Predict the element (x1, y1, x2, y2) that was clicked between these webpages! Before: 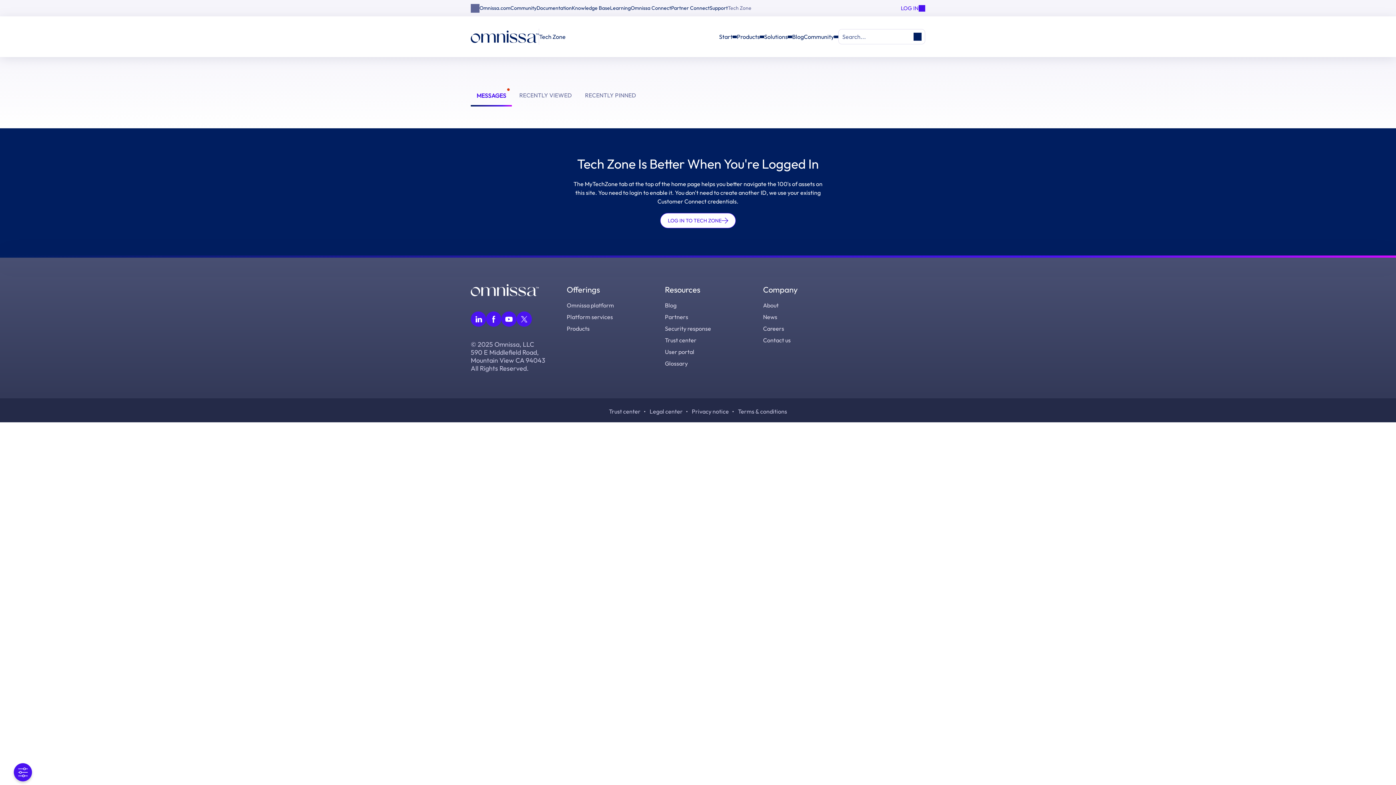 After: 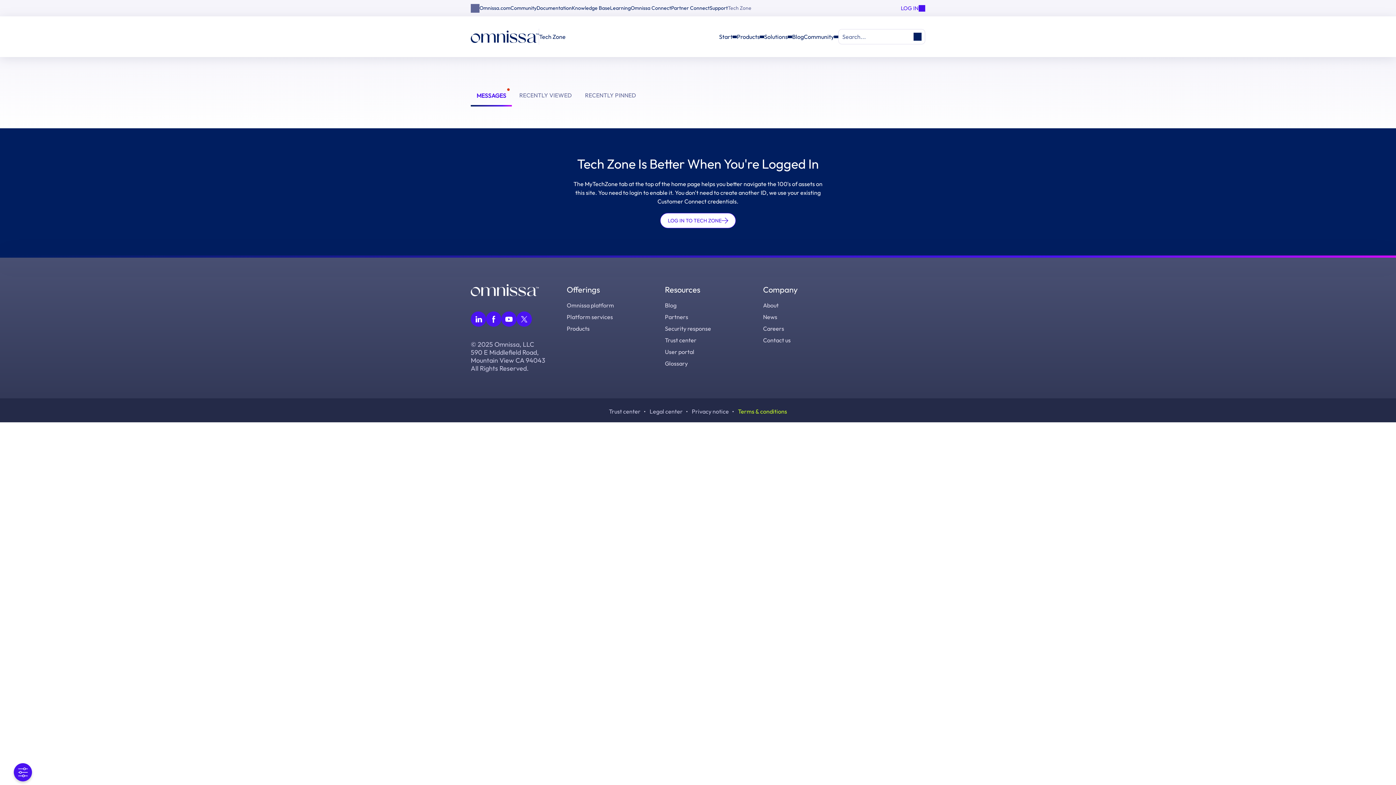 Action: bbox: (738, 407, 787, 415) label: Terms & conditions